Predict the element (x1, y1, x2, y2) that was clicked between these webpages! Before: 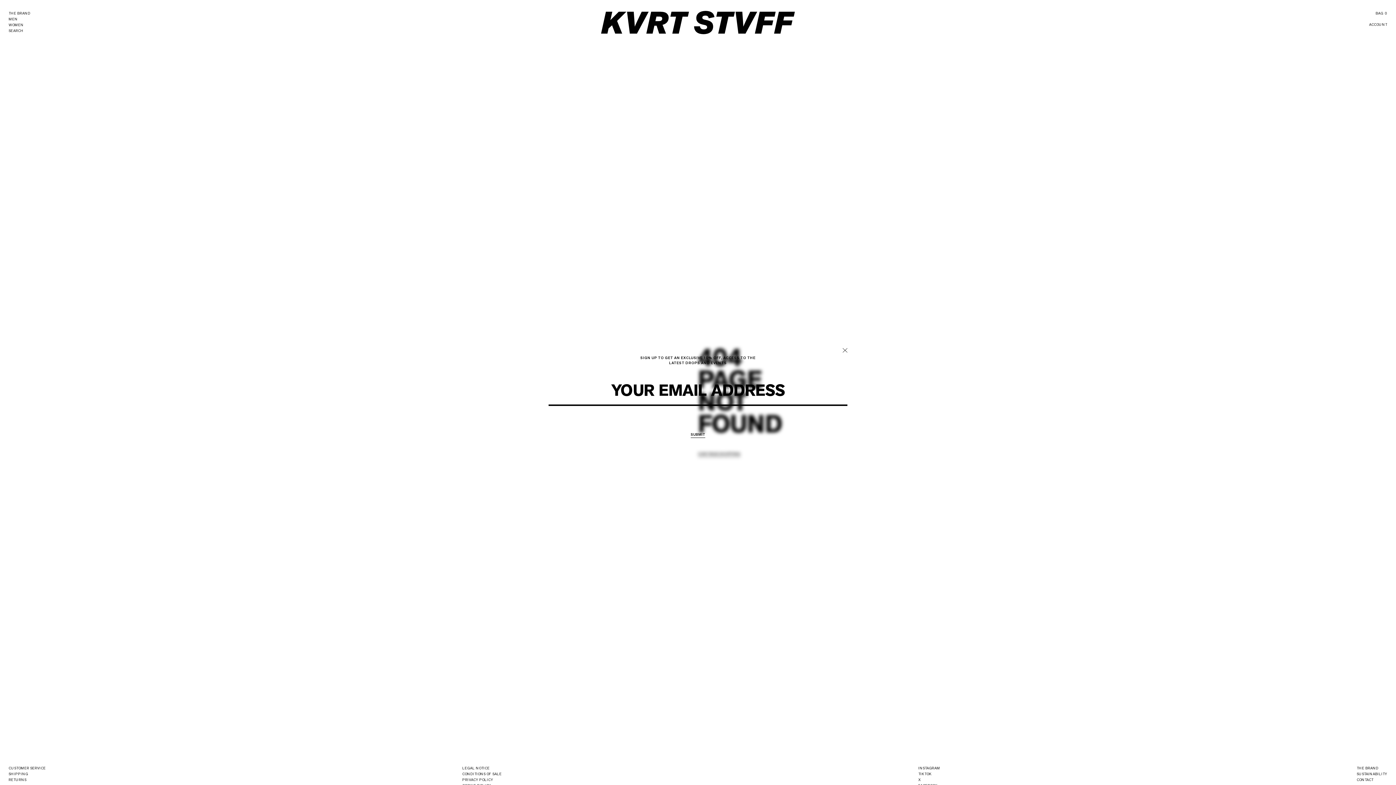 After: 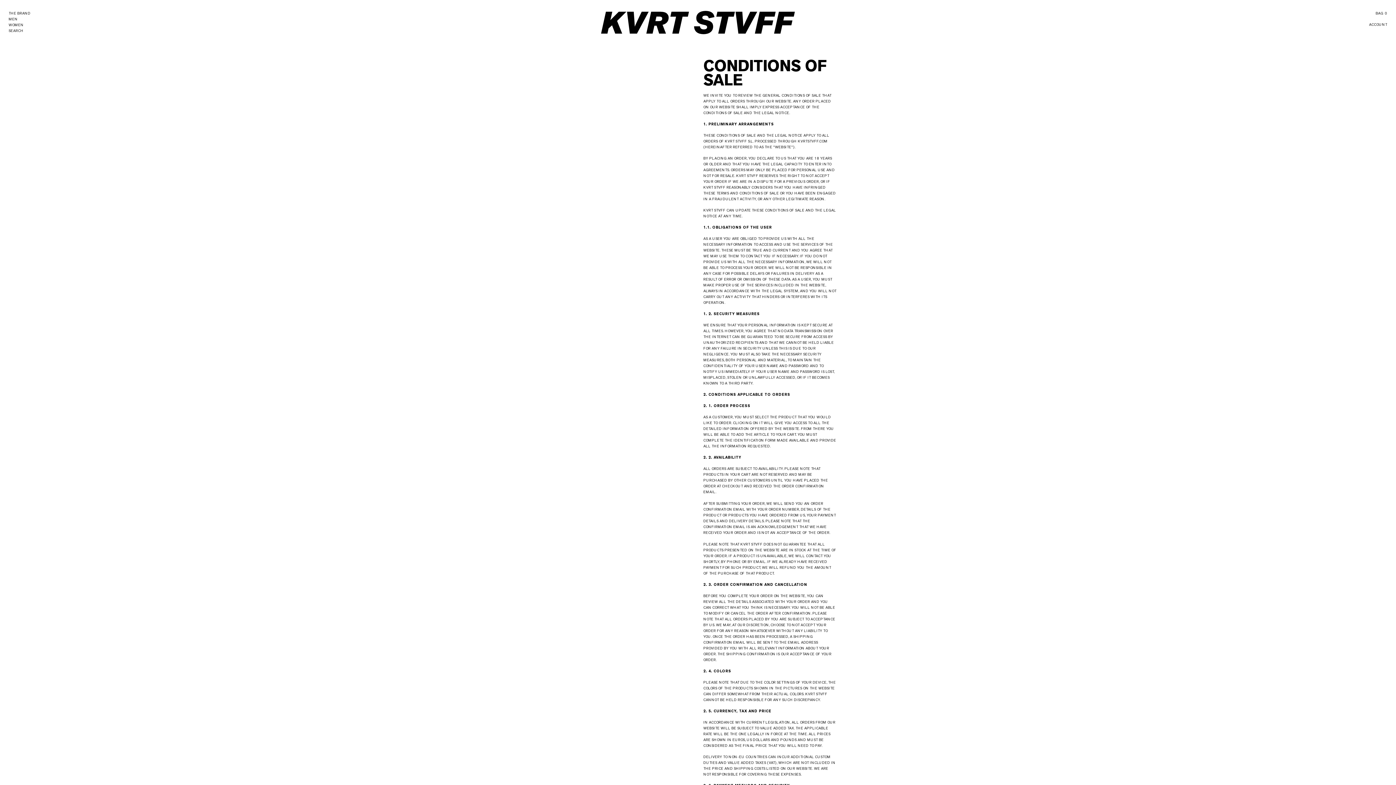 Action: label: CONDITIONS OF SALE bbox: (462, 772, 502, 776)